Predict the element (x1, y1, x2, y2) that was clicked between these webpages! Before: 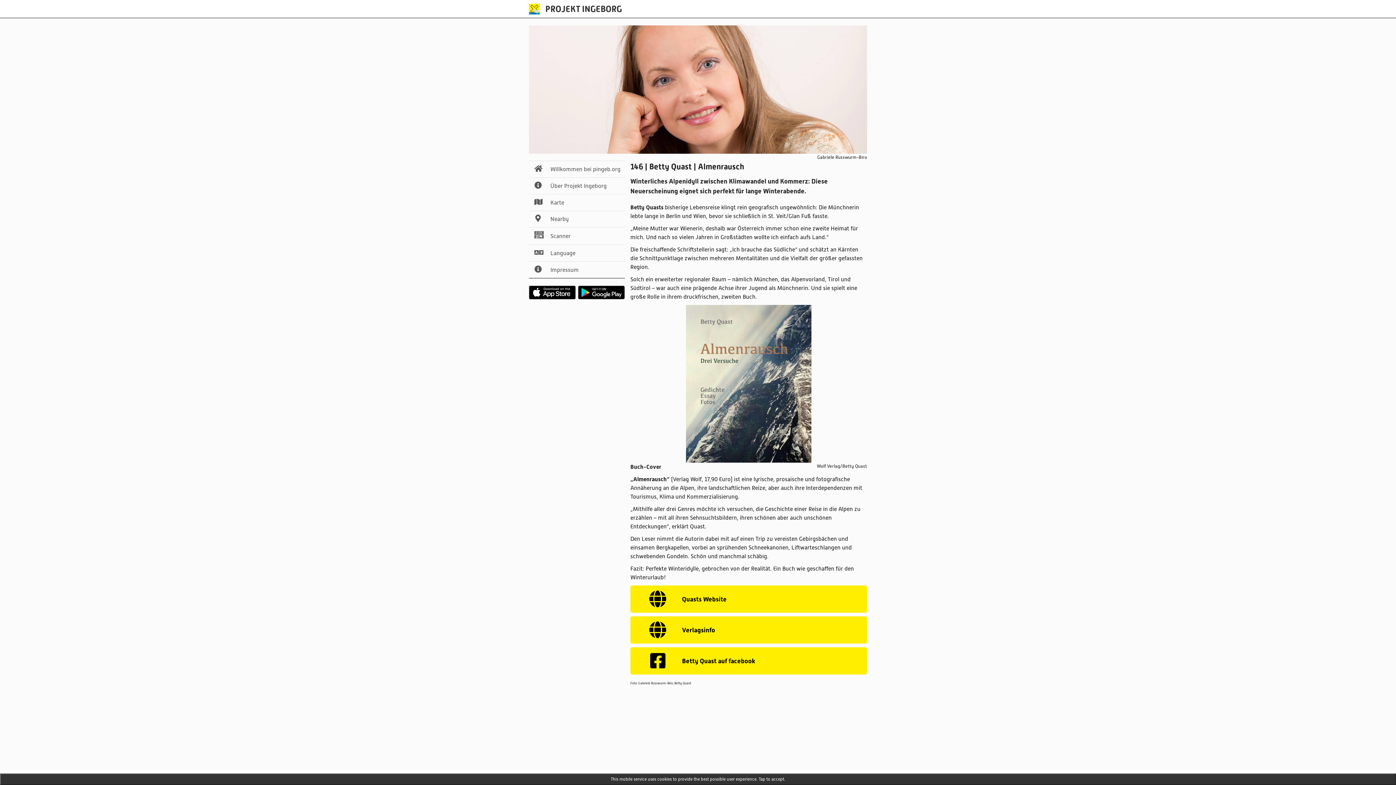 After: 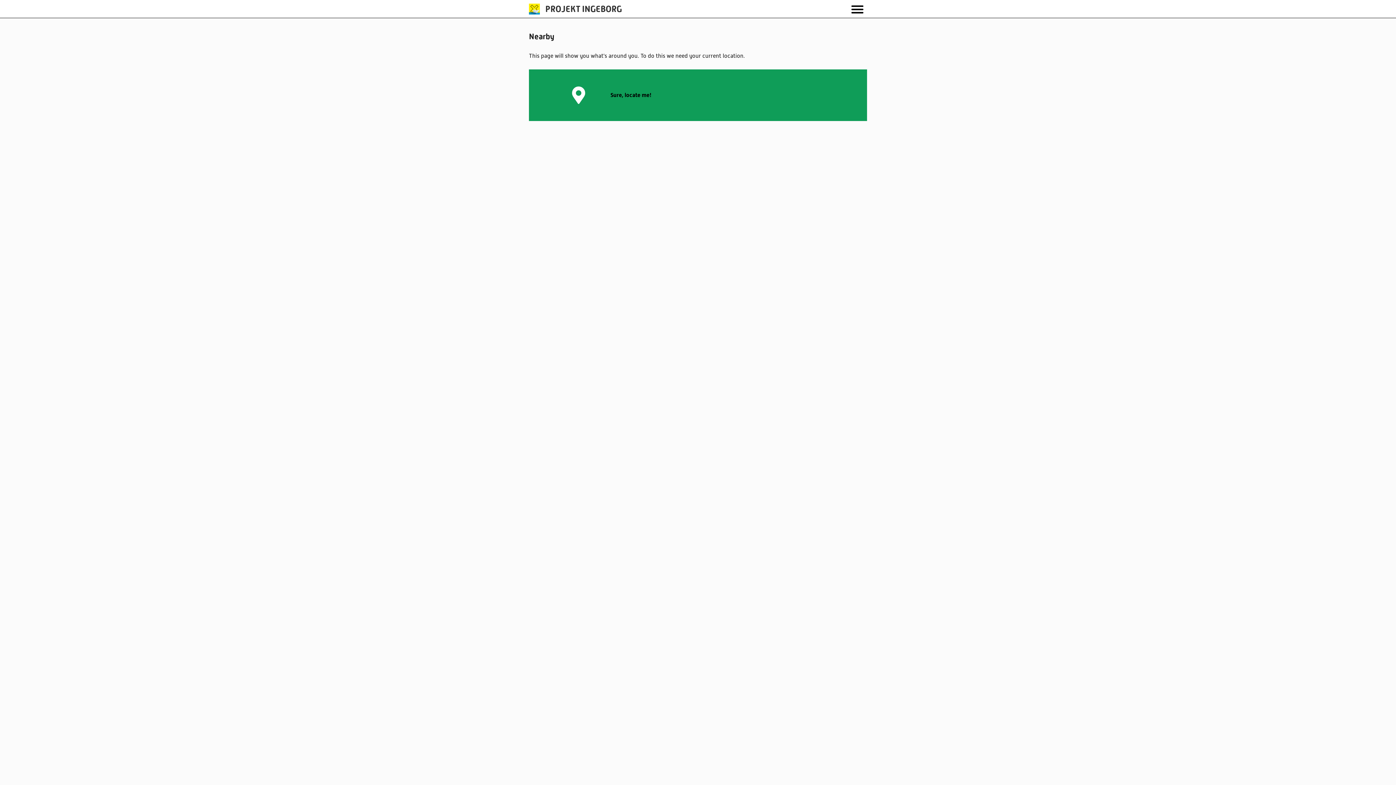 Action: label:  Nearby bbox: (529, 211, 625, 227)